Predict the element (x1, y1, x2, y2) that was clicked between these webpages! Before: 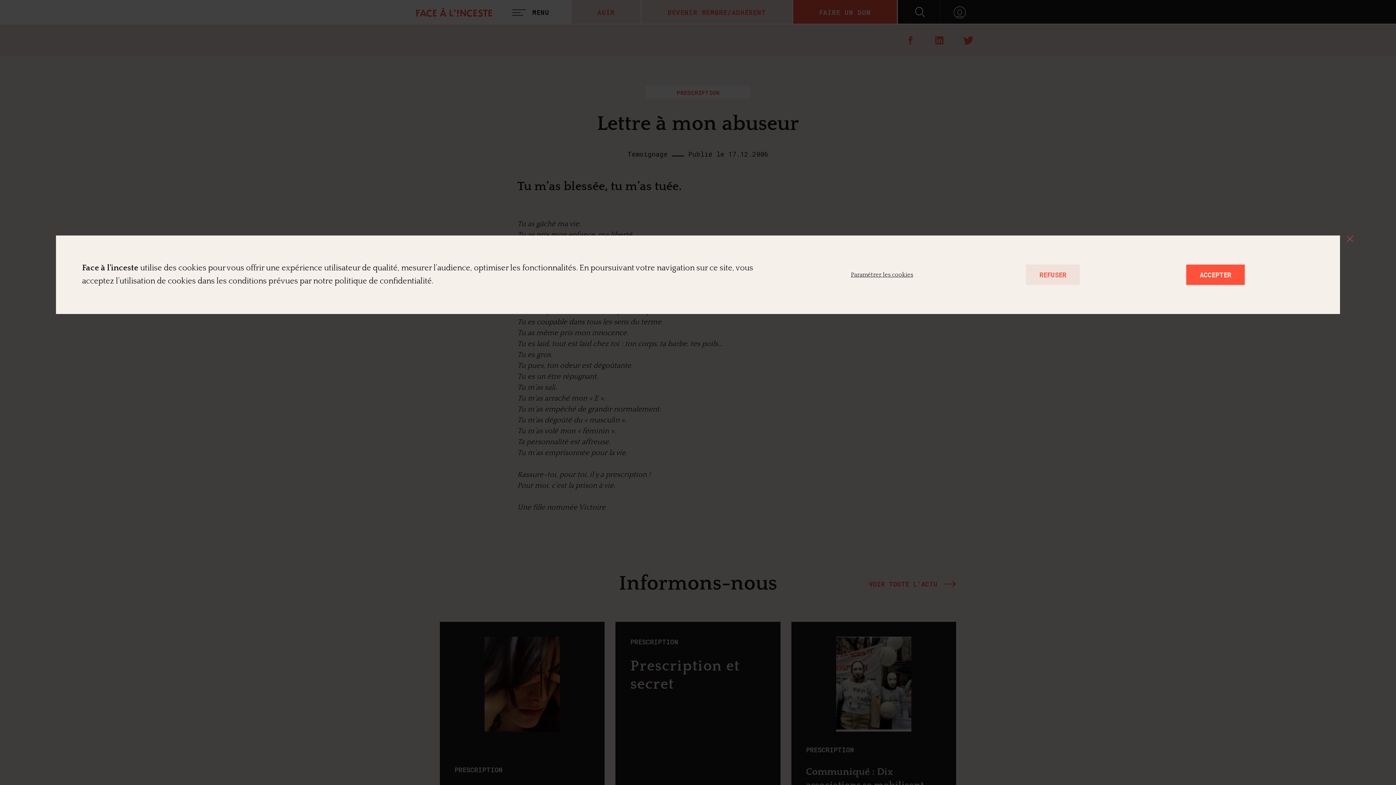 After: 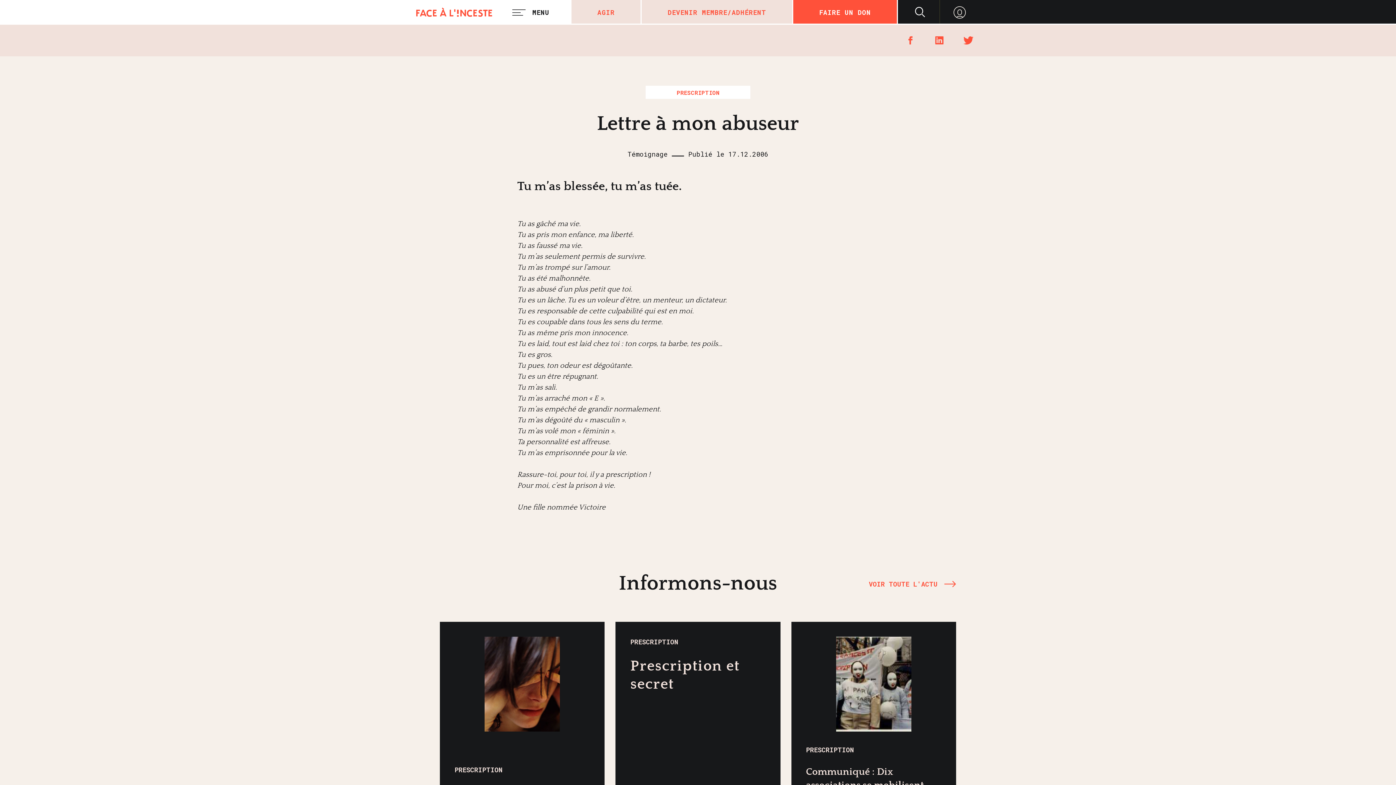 Action: bbox: (1340, 229, 1360, 248)